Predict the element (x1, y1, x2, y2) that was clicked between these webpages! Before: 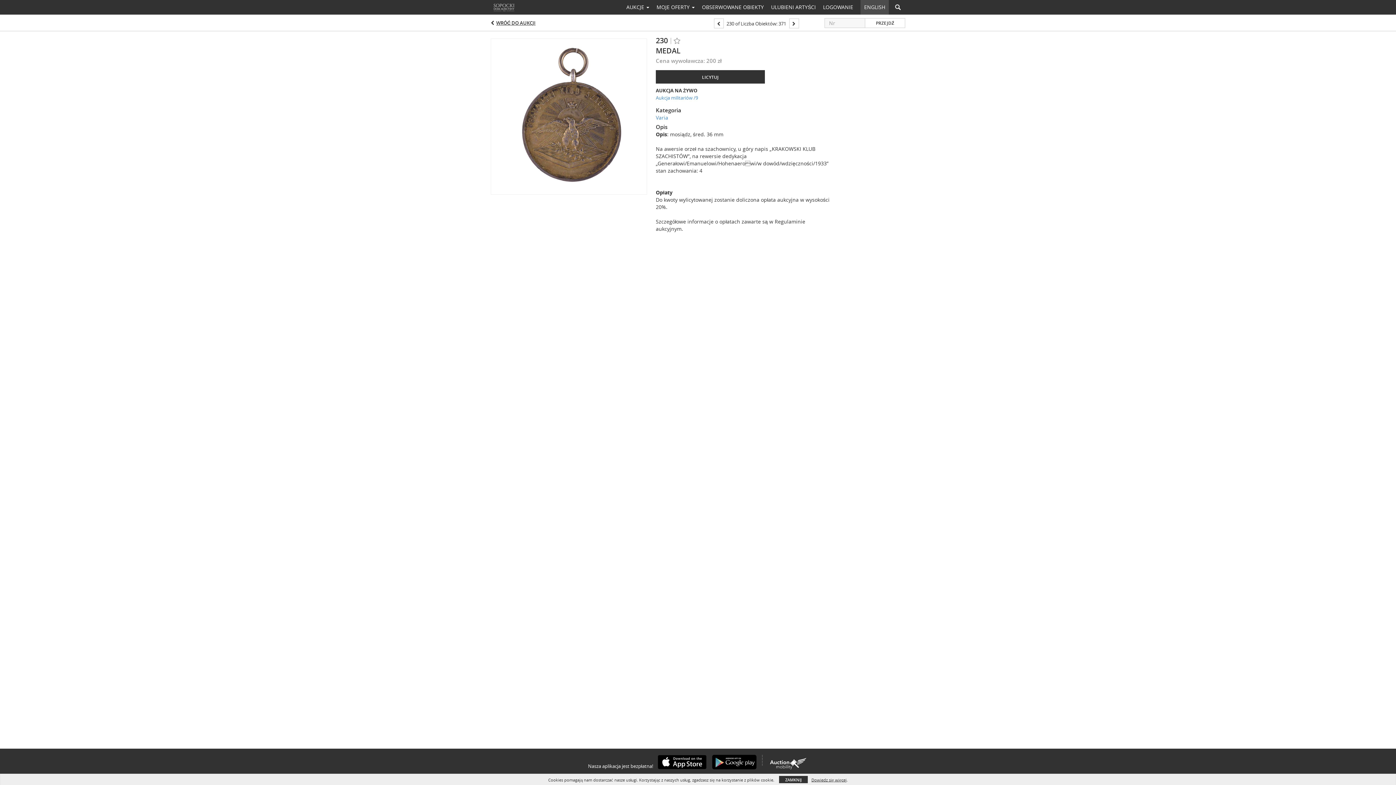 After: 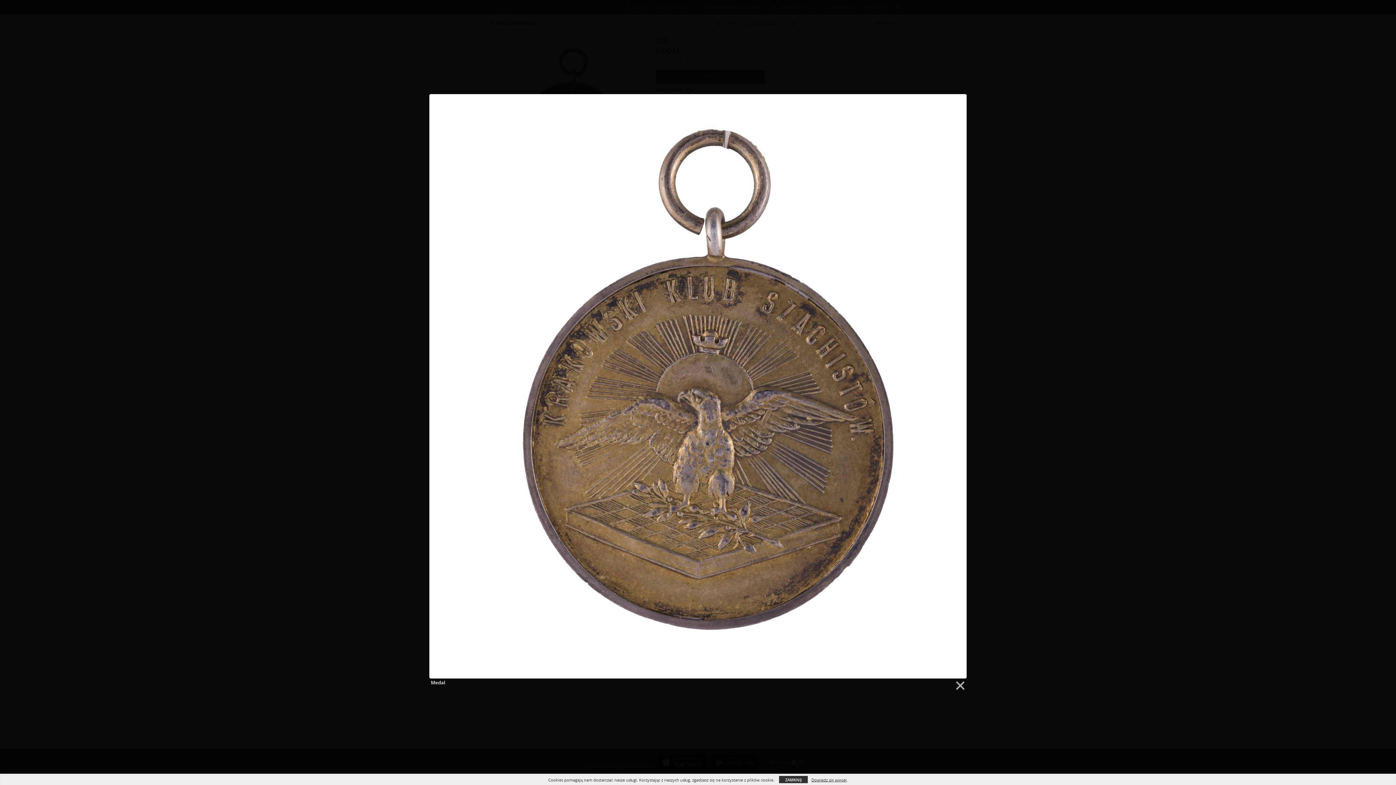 Action: bbox: (490, 113, 647, 118)